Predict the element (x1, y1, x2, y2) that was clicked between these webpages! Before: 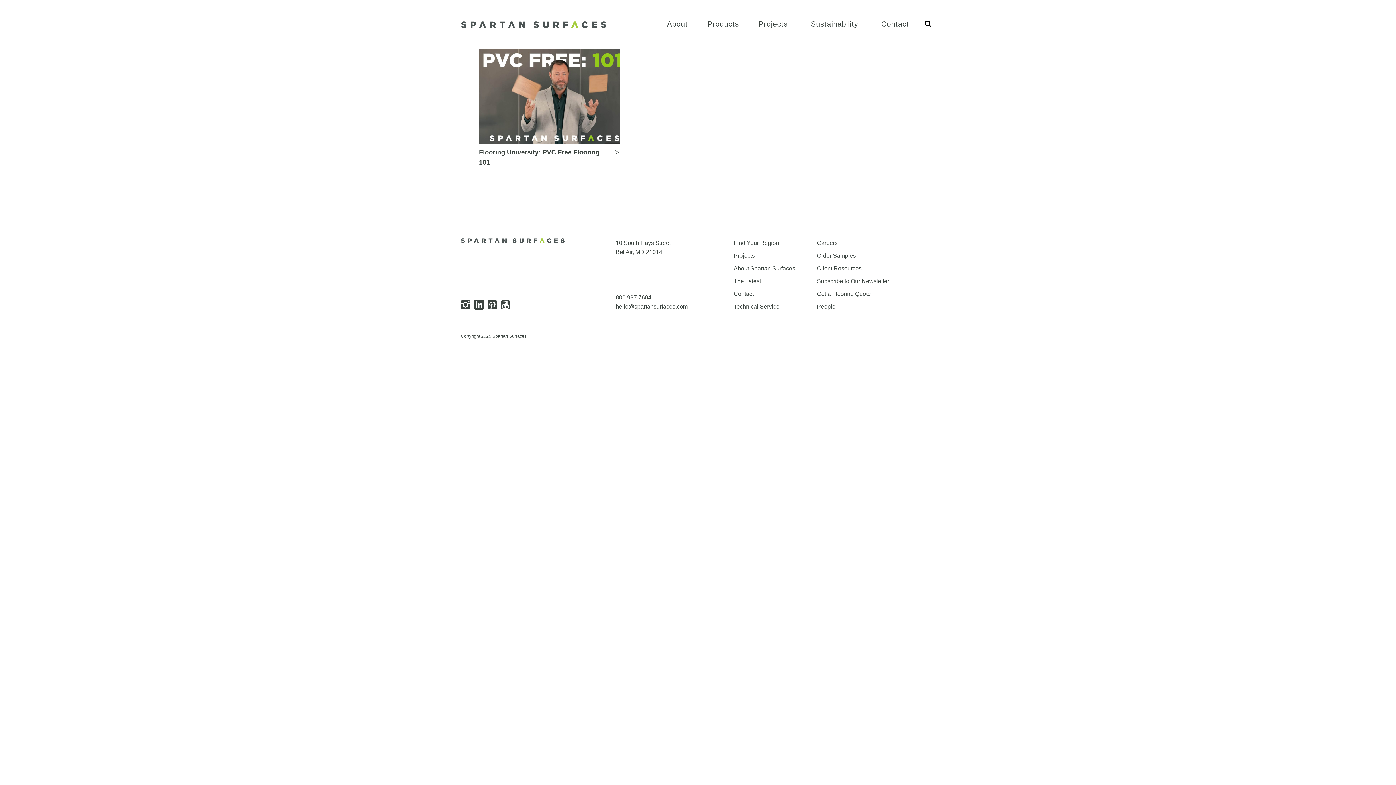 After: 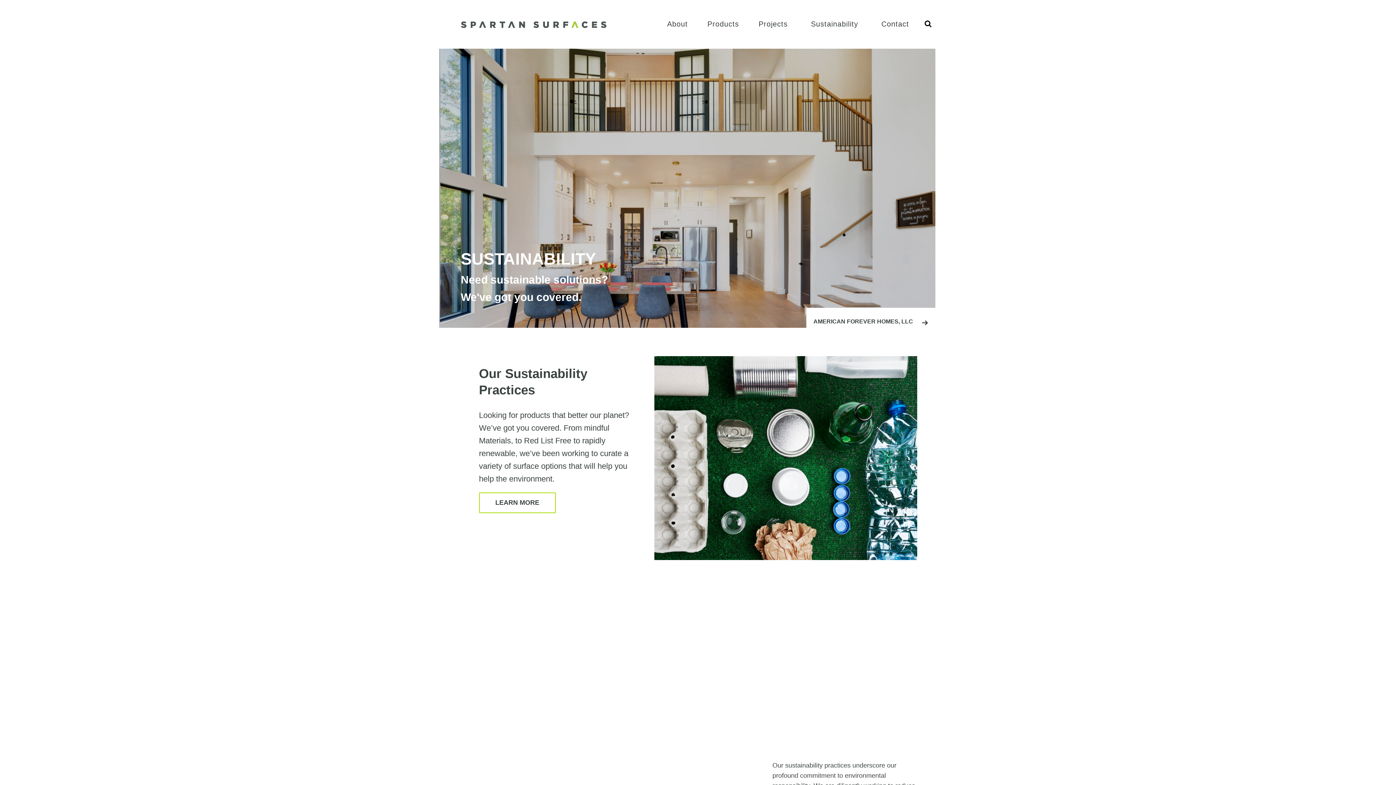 Action: label: Sustainability bbox: (811, 18, 858, 31)